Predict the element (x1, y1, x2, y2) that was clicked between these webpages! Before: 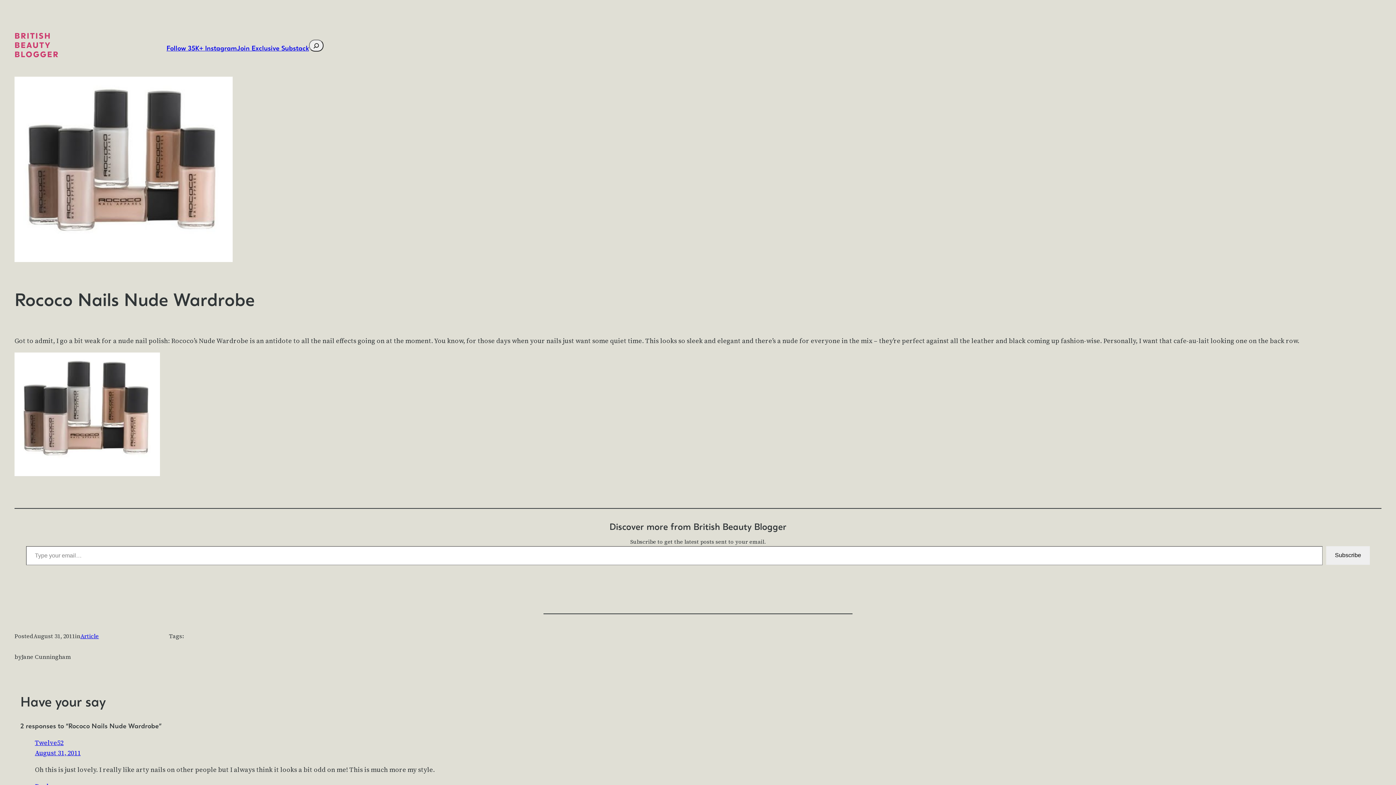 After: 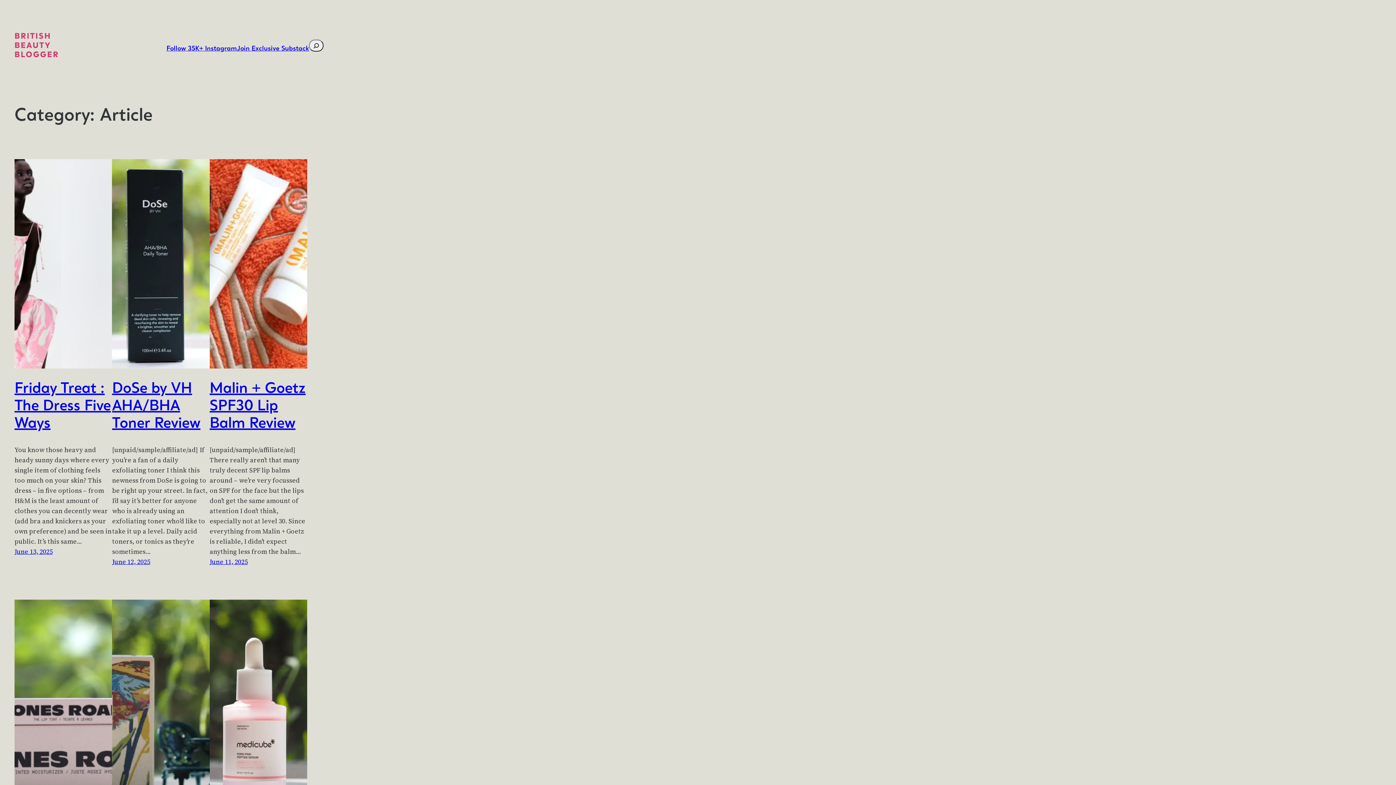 Action: bbox: (80, 632, 98, 640) label: Article